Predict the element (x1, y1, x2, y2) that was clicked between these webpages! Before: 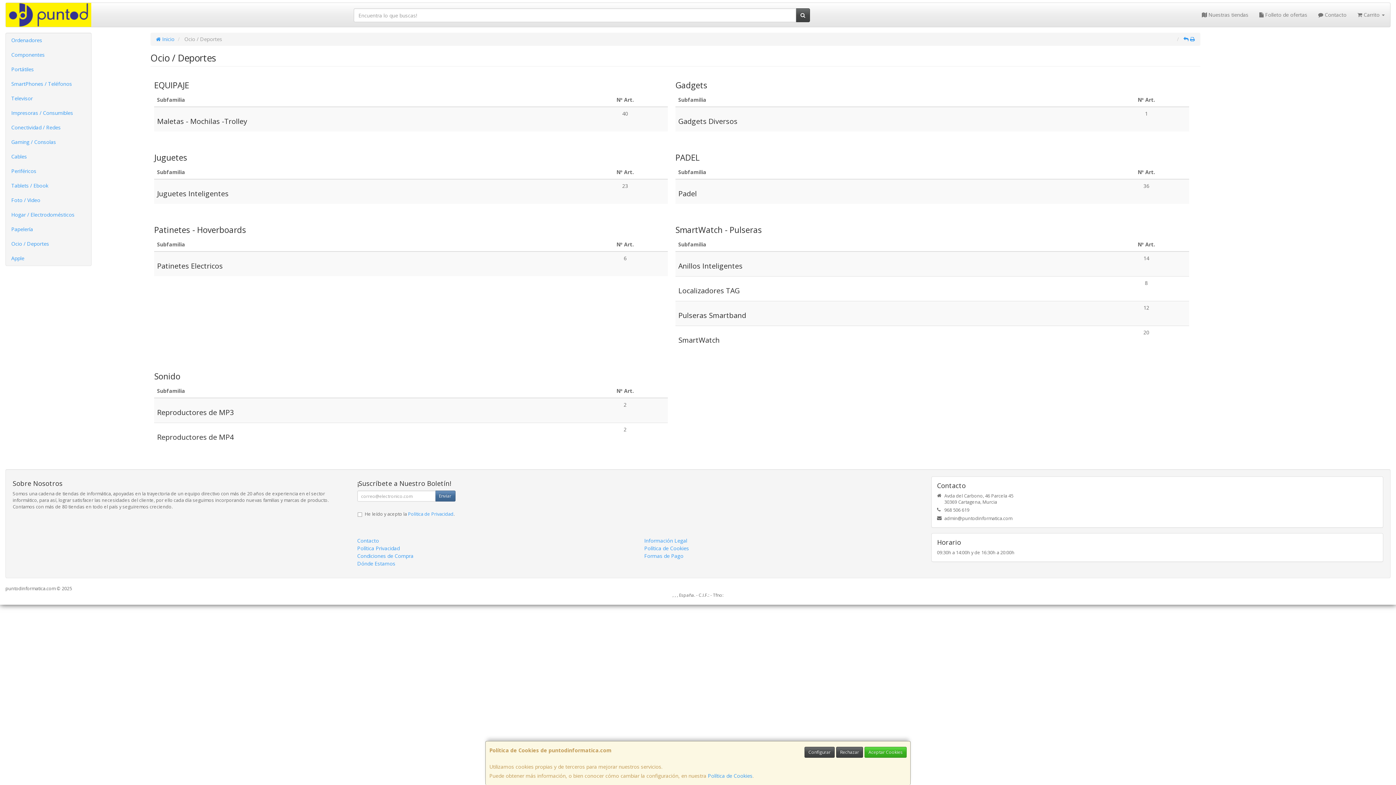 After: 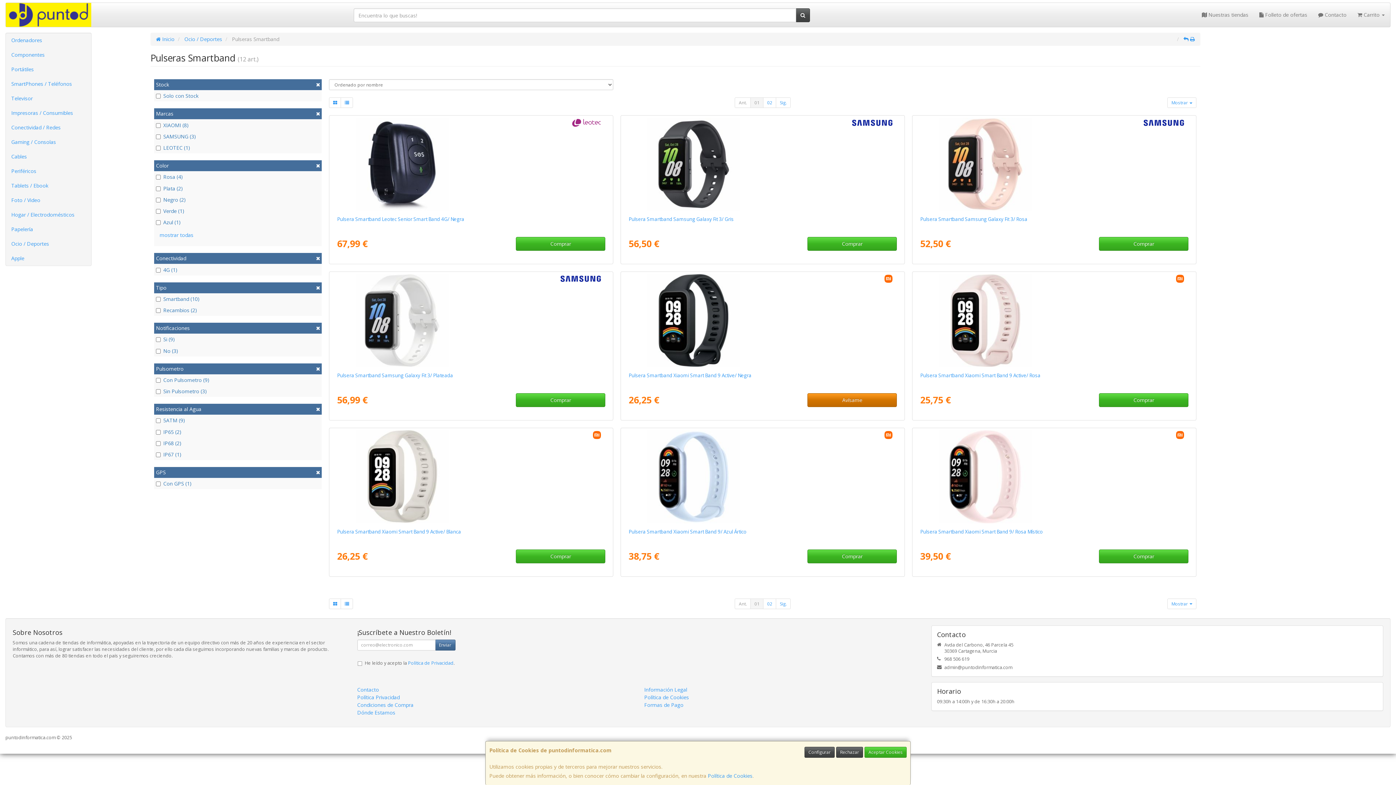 Action: label: Pulseras Smartband bbox: (678, 311, 1101, 319)